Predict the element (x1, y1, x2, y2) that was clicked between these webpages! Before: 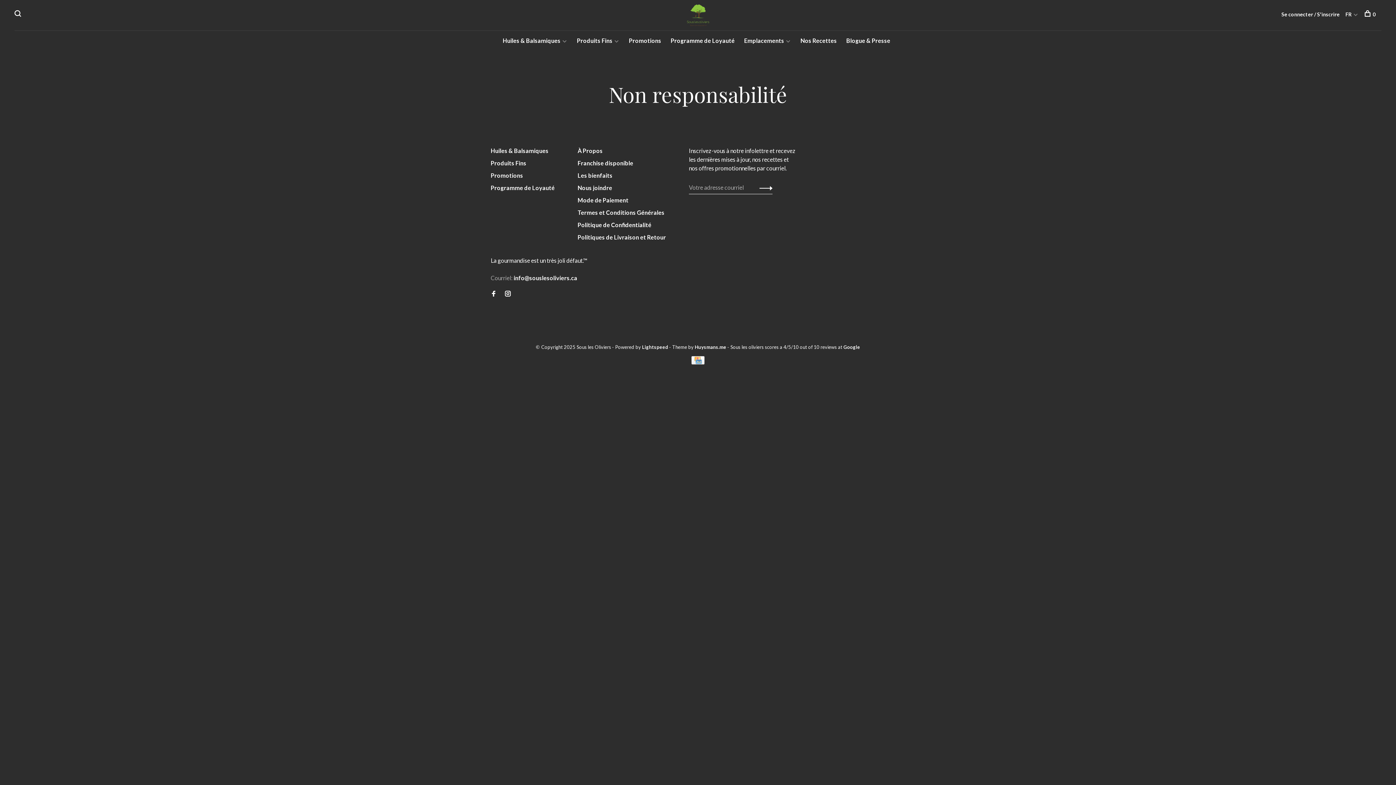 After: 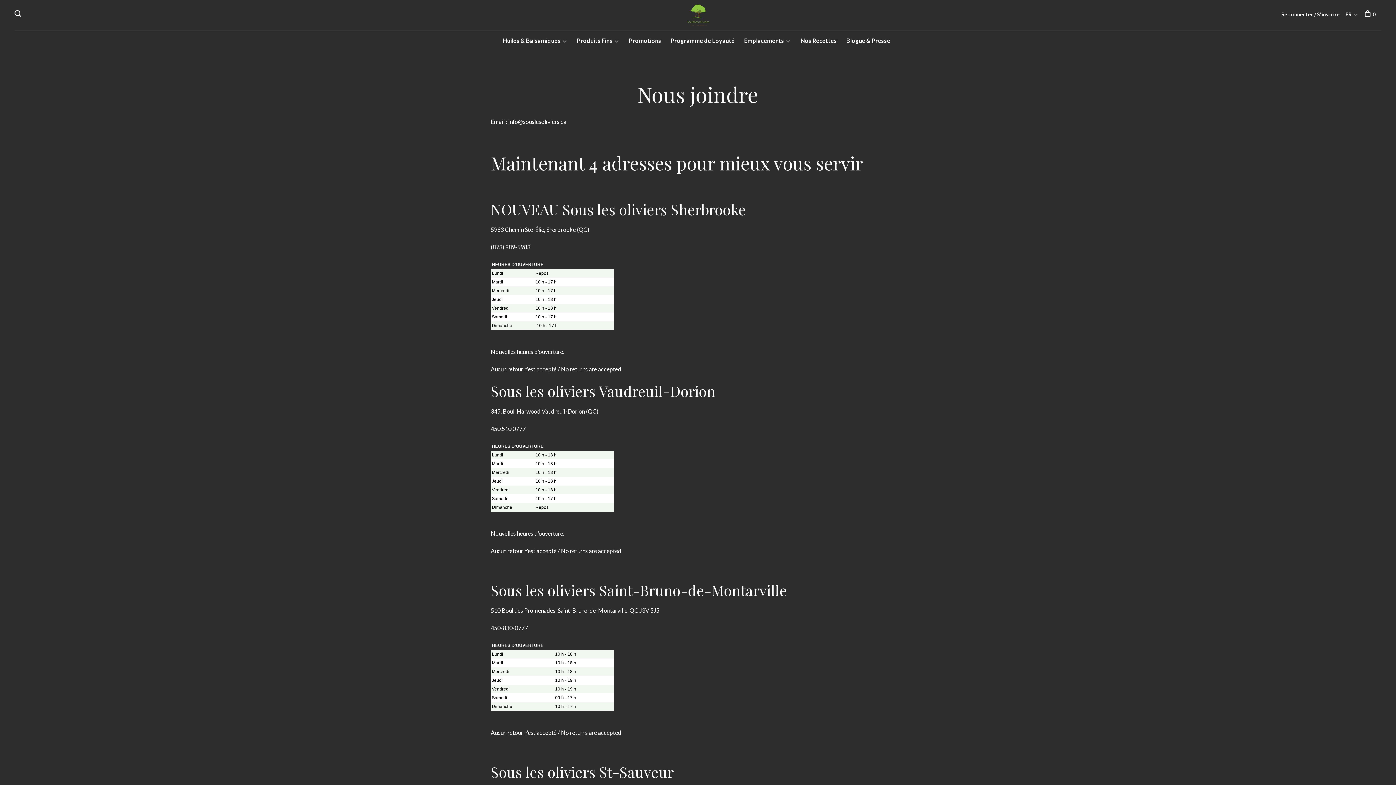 Action: bbox: (577, 184, 612, 191) label: Nous joindre